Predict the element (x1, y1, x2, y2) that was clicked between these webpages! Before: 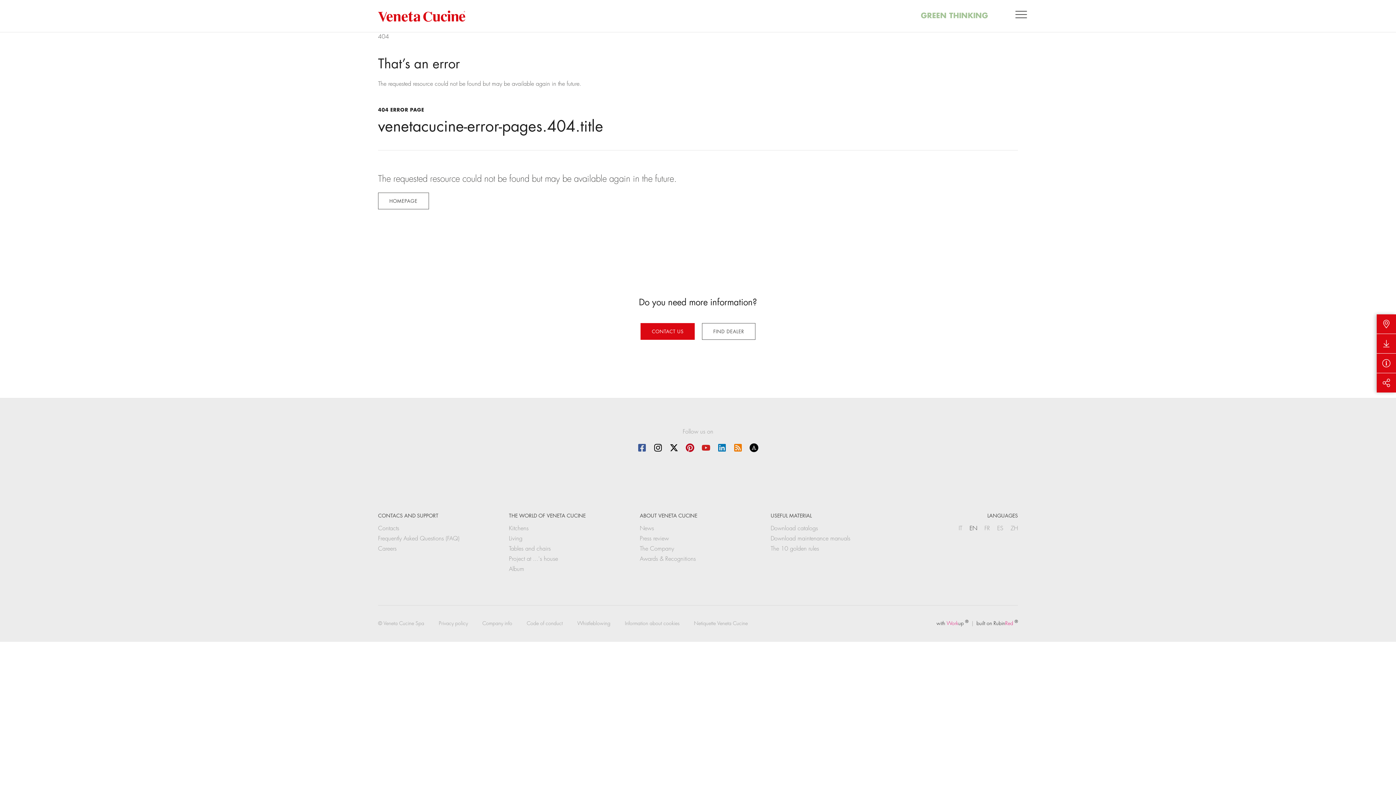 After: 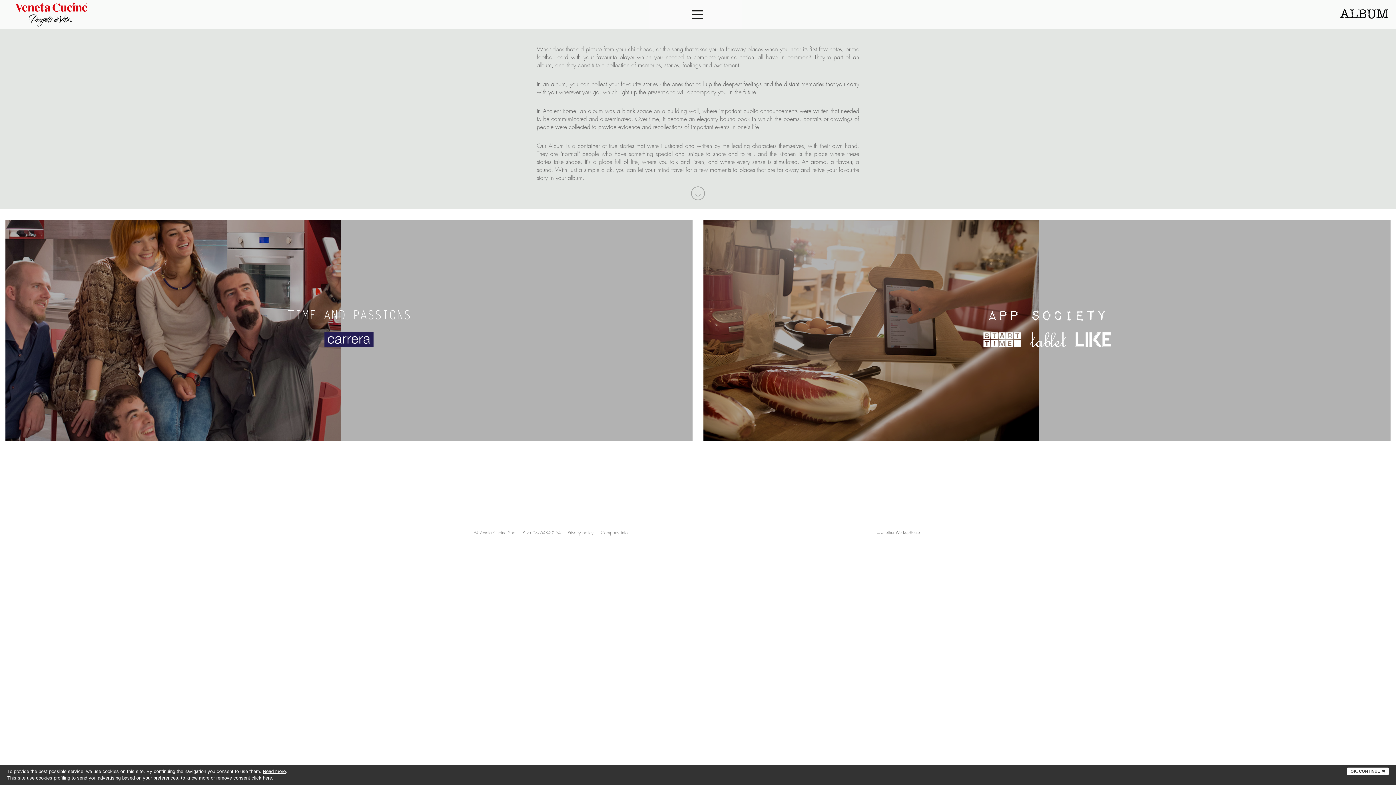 Action: bbox: (509, 564, 625, 574) label: Album